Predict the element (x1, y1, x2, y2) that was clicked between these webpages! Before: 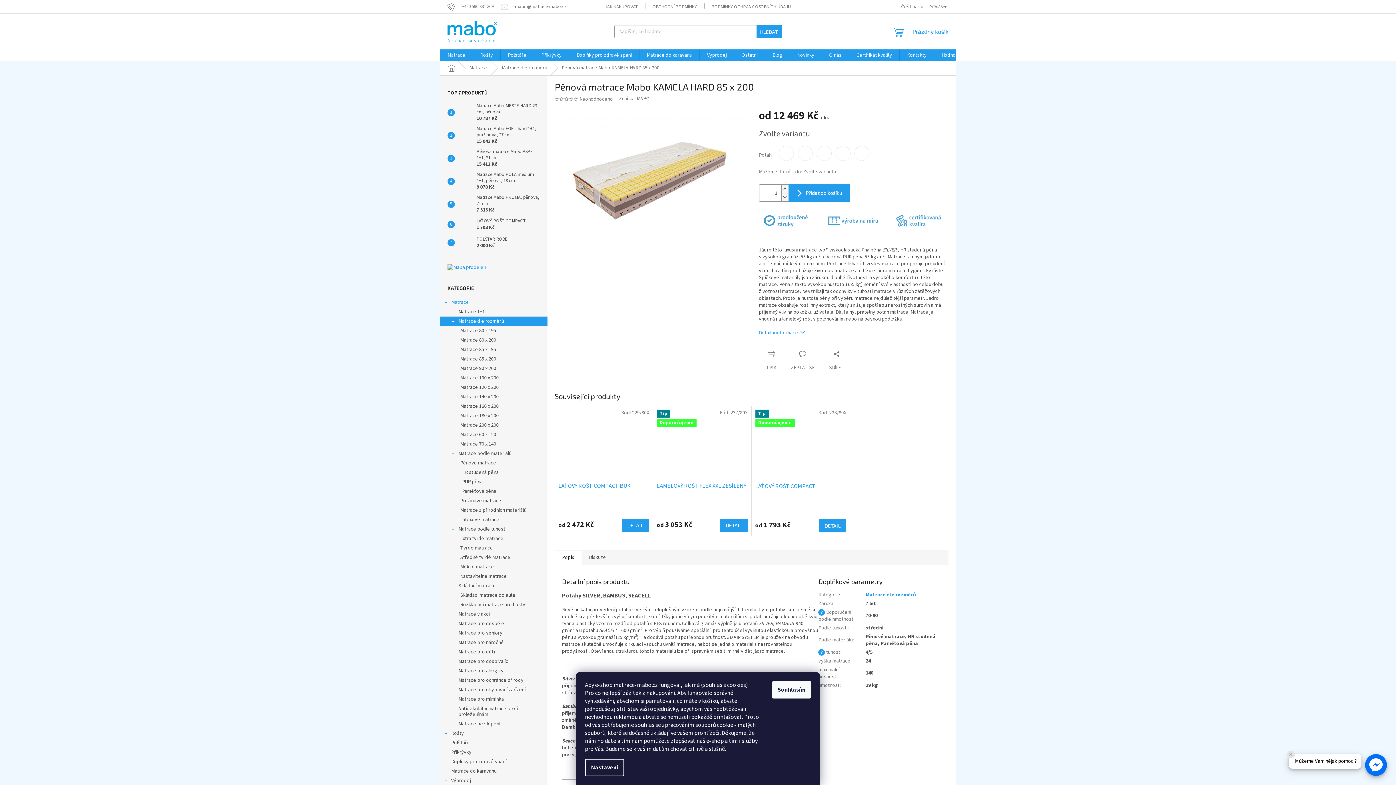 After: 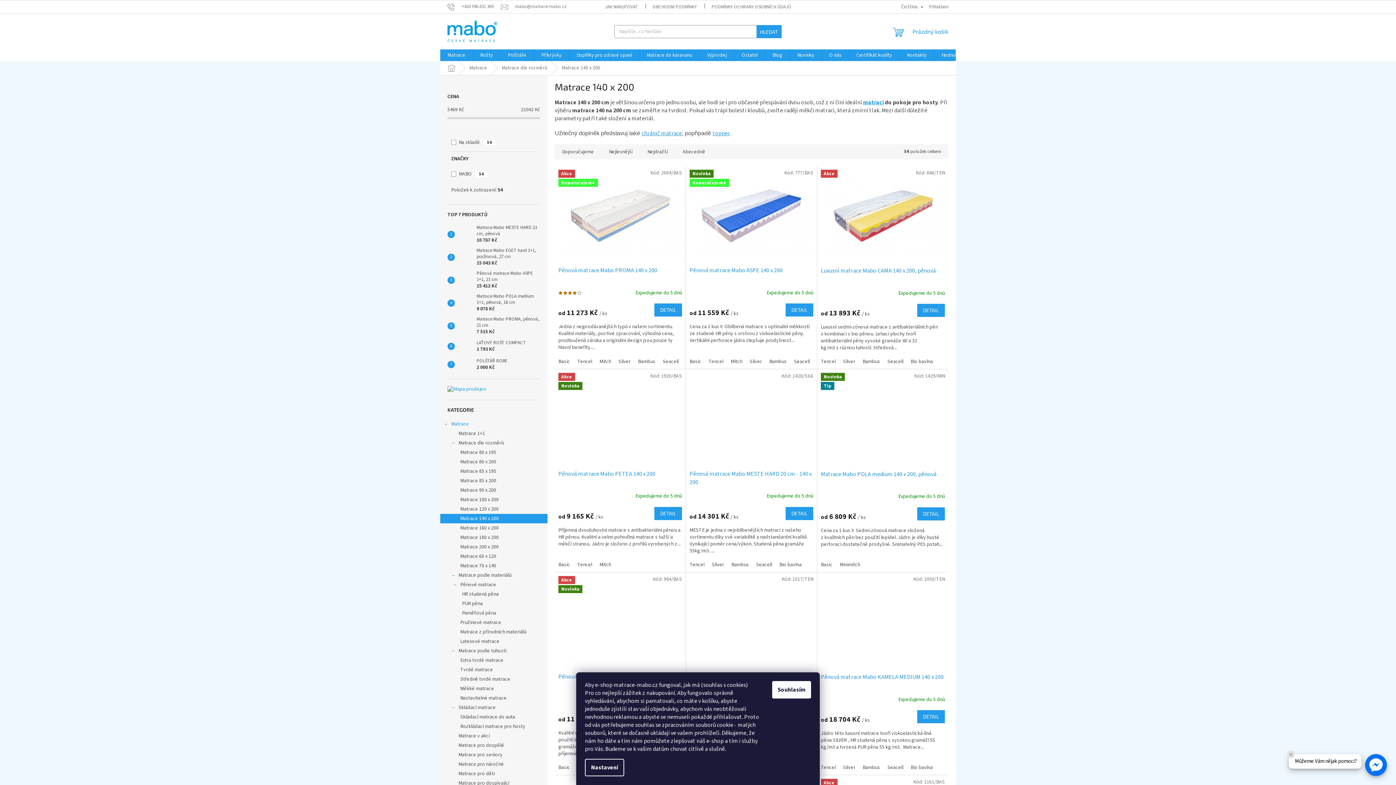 Action: bbox: (440, 392, 547, 401) label: Matrace 140 x 200